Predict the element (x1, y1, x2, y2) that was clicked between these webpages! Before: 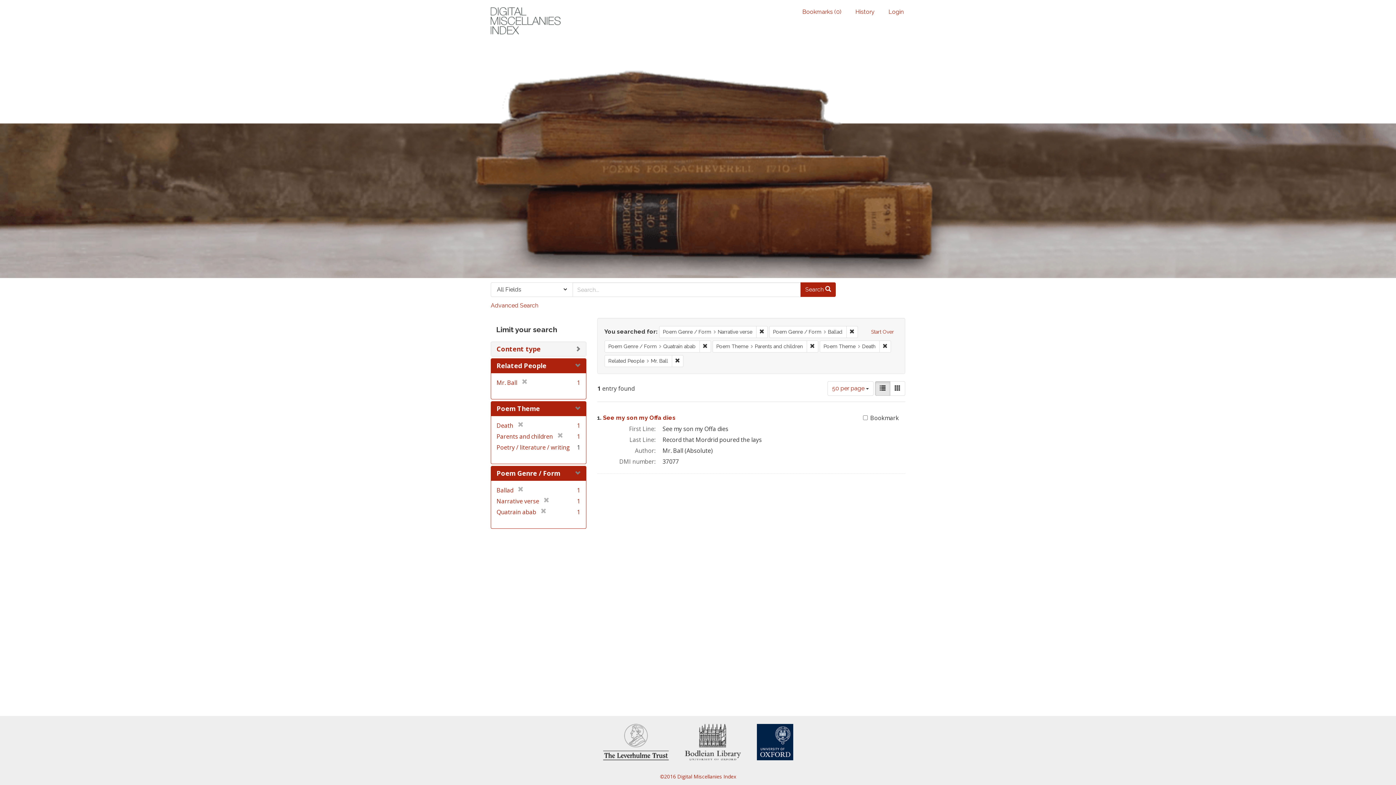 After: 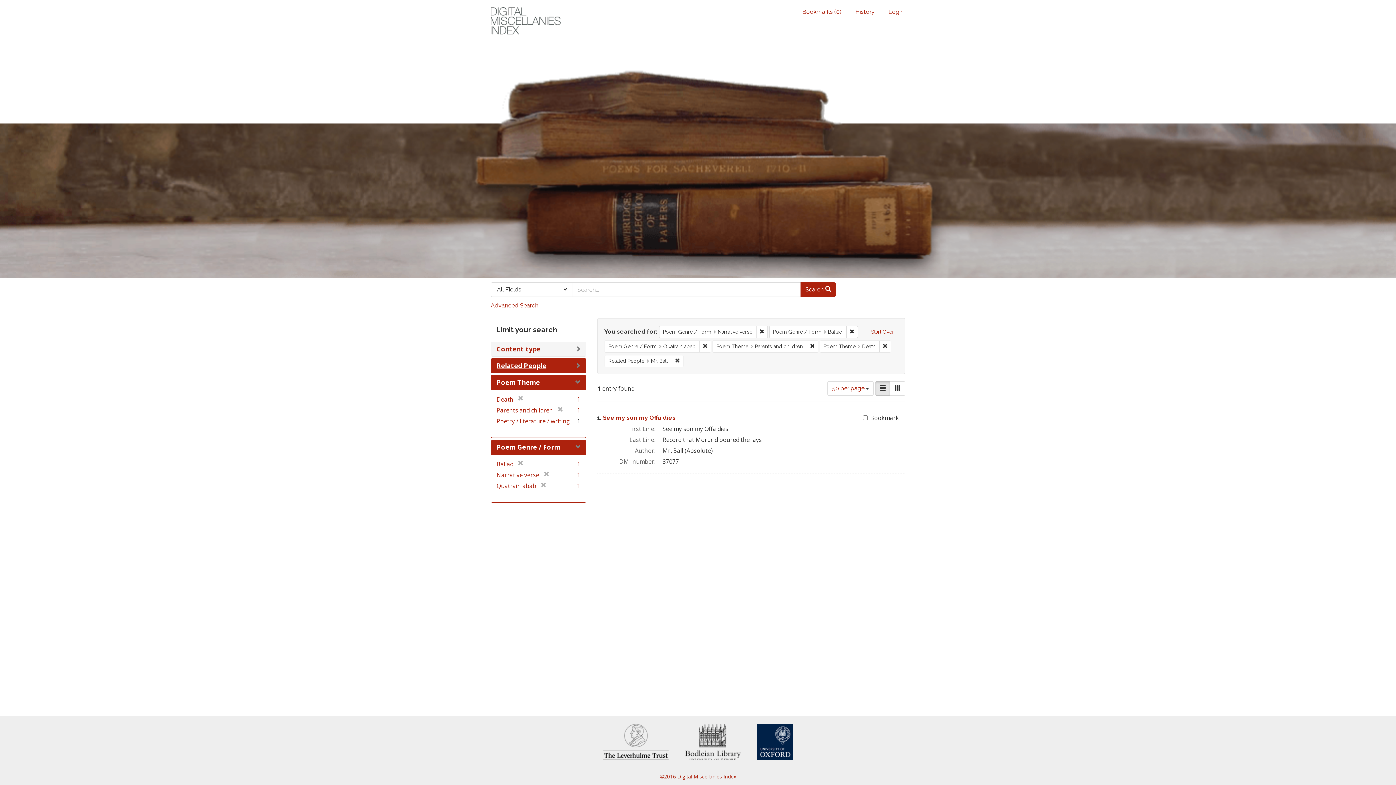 Action: bbox: (496, 361, 546, 370) label: Related People